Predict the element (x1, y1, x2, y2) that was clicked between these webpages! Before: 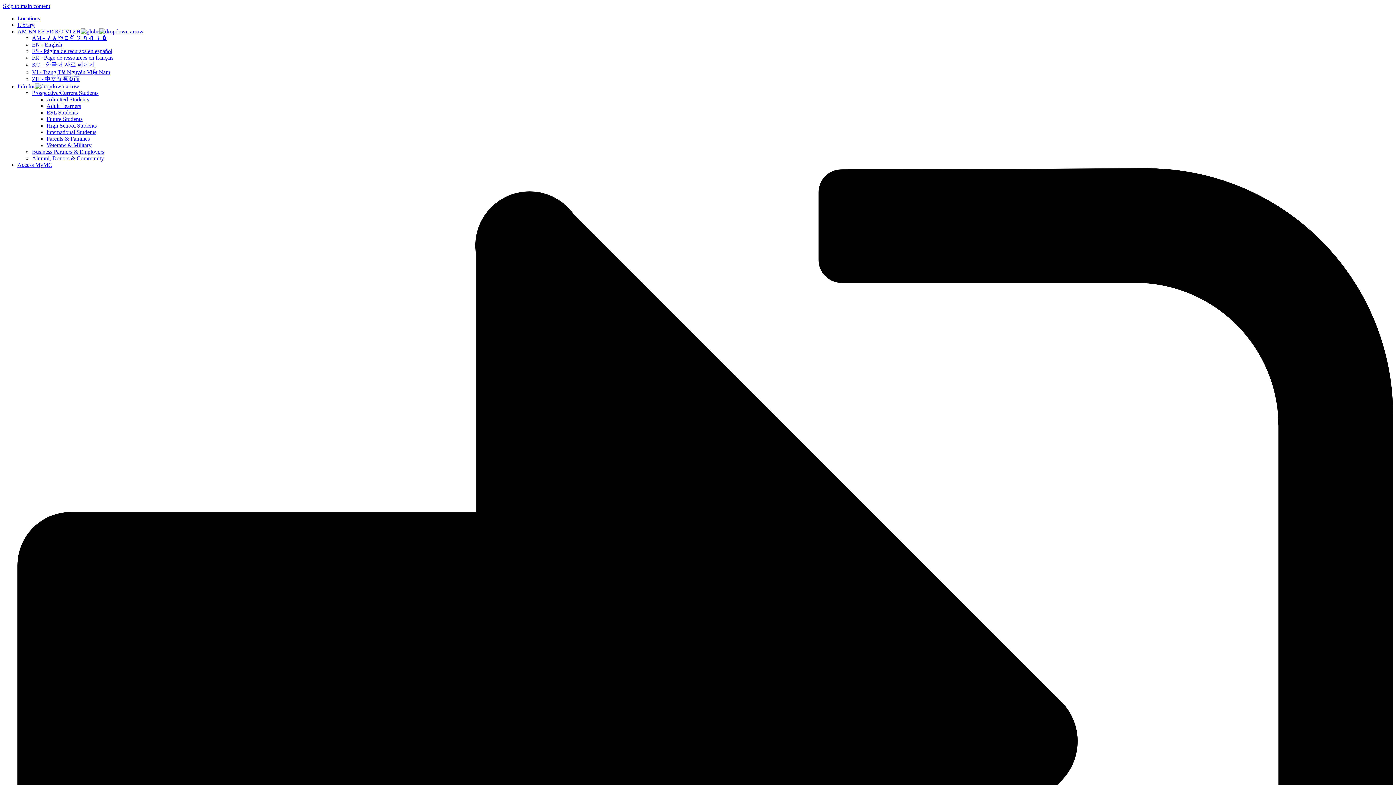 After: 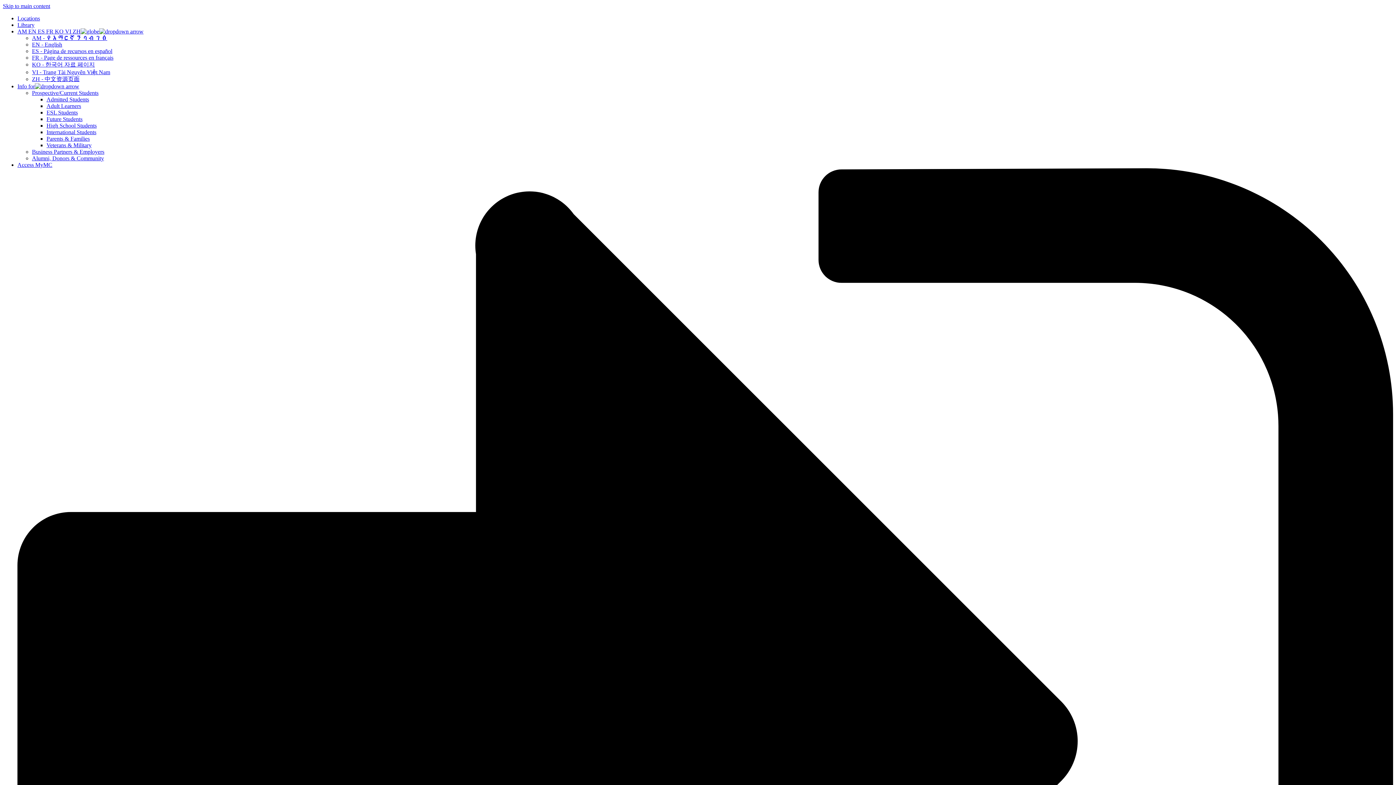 Action: bbox: (46, 109, 77, 115) label: ESL Students